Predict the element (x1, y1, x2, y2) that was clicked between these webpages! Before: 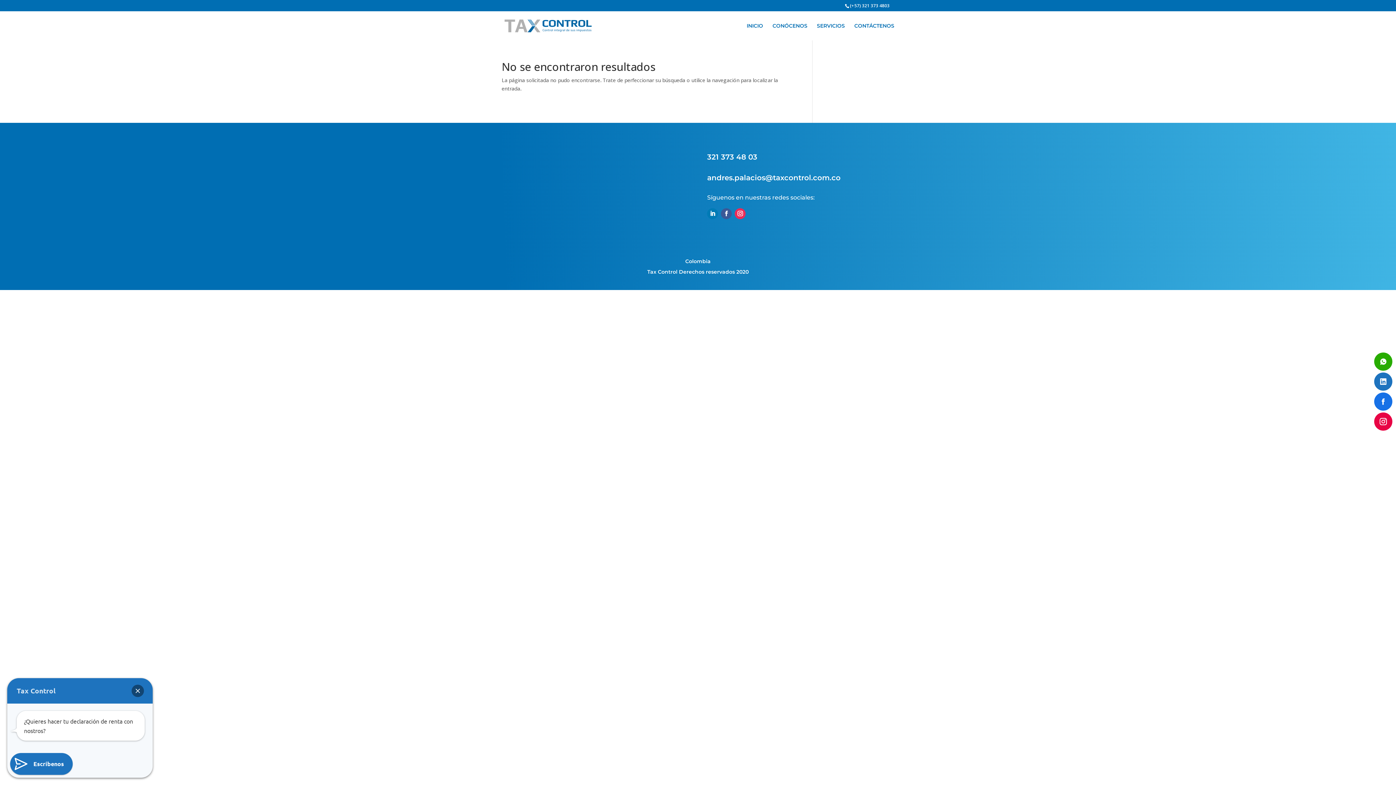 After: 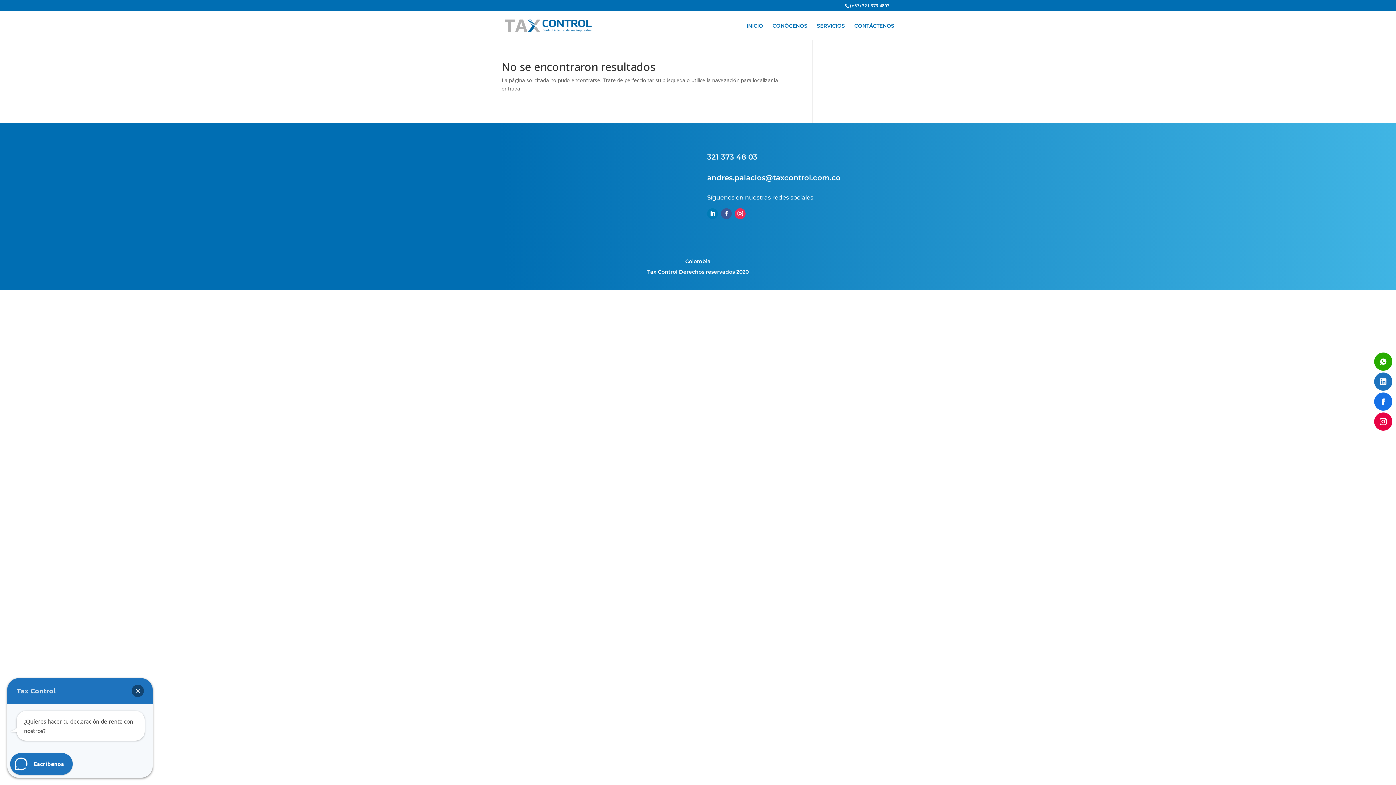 Action: bbox: (721, 208, 732, 219)